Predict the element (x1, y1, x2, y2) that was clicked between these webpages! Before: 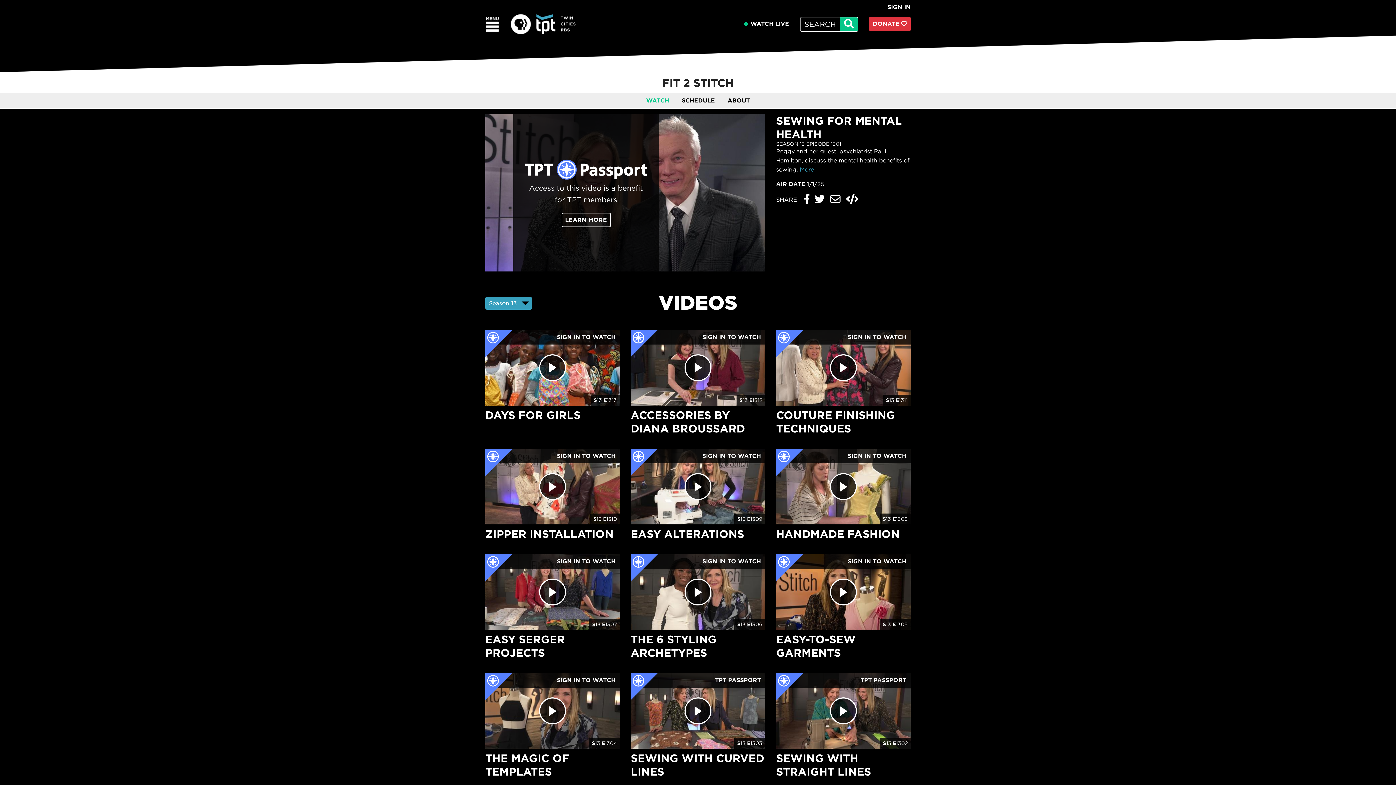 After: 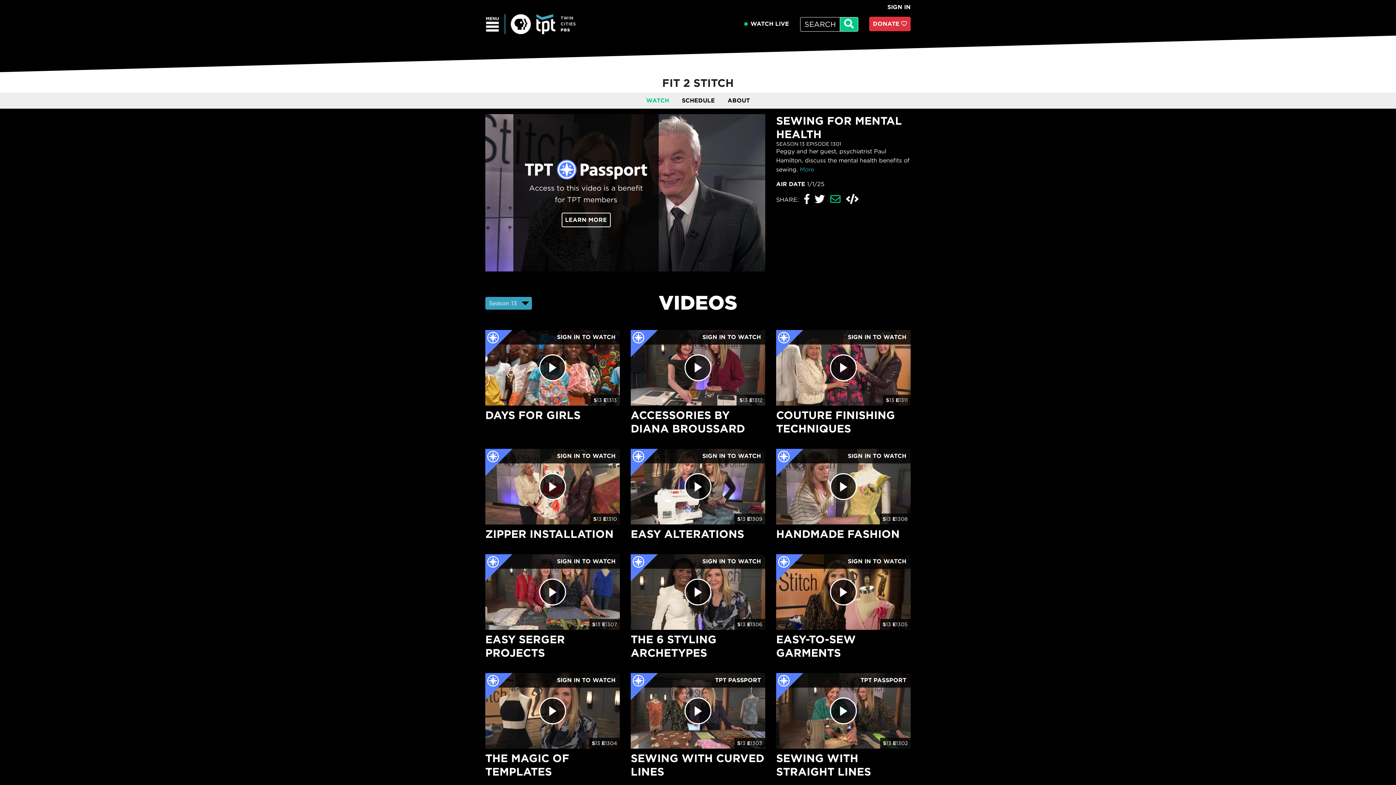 Action: bbox: (830, 197, 840, 204)